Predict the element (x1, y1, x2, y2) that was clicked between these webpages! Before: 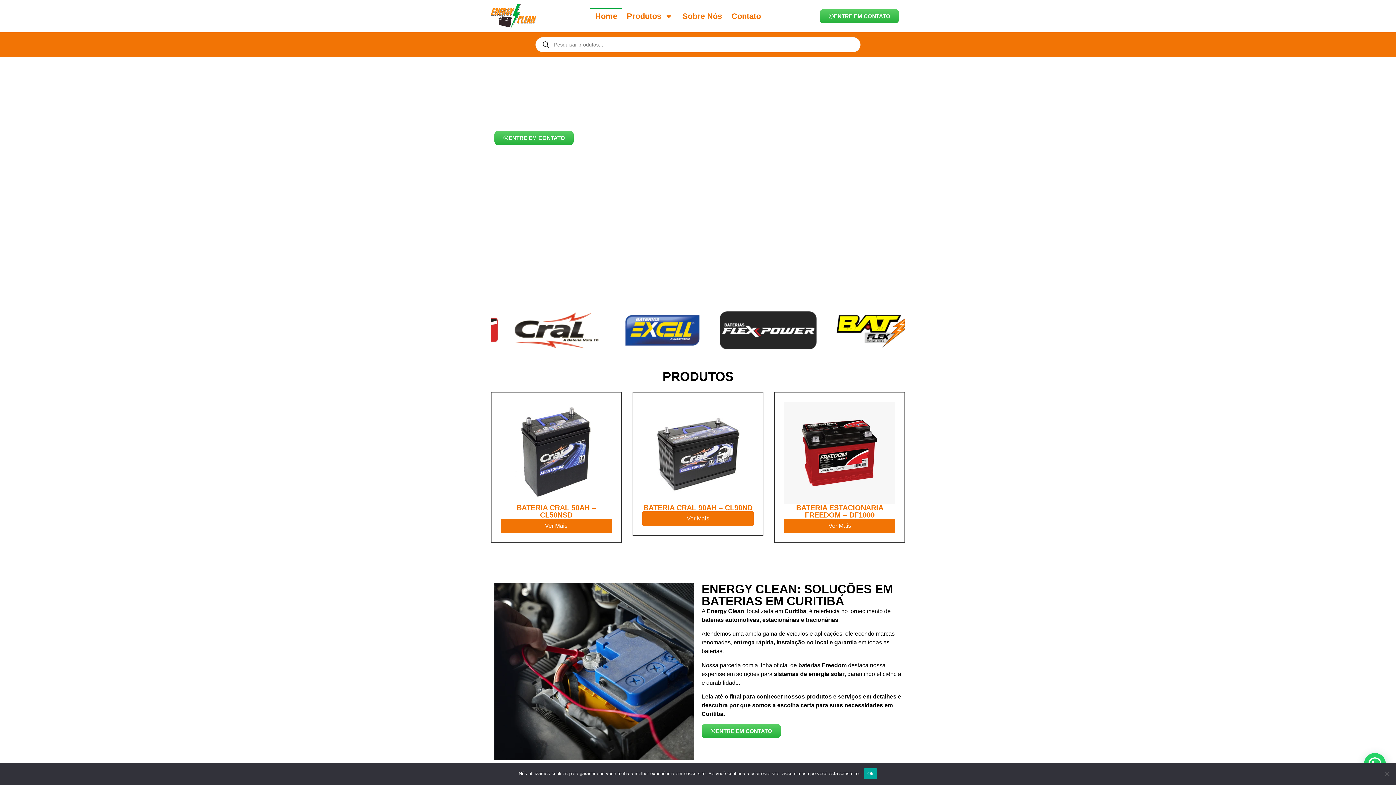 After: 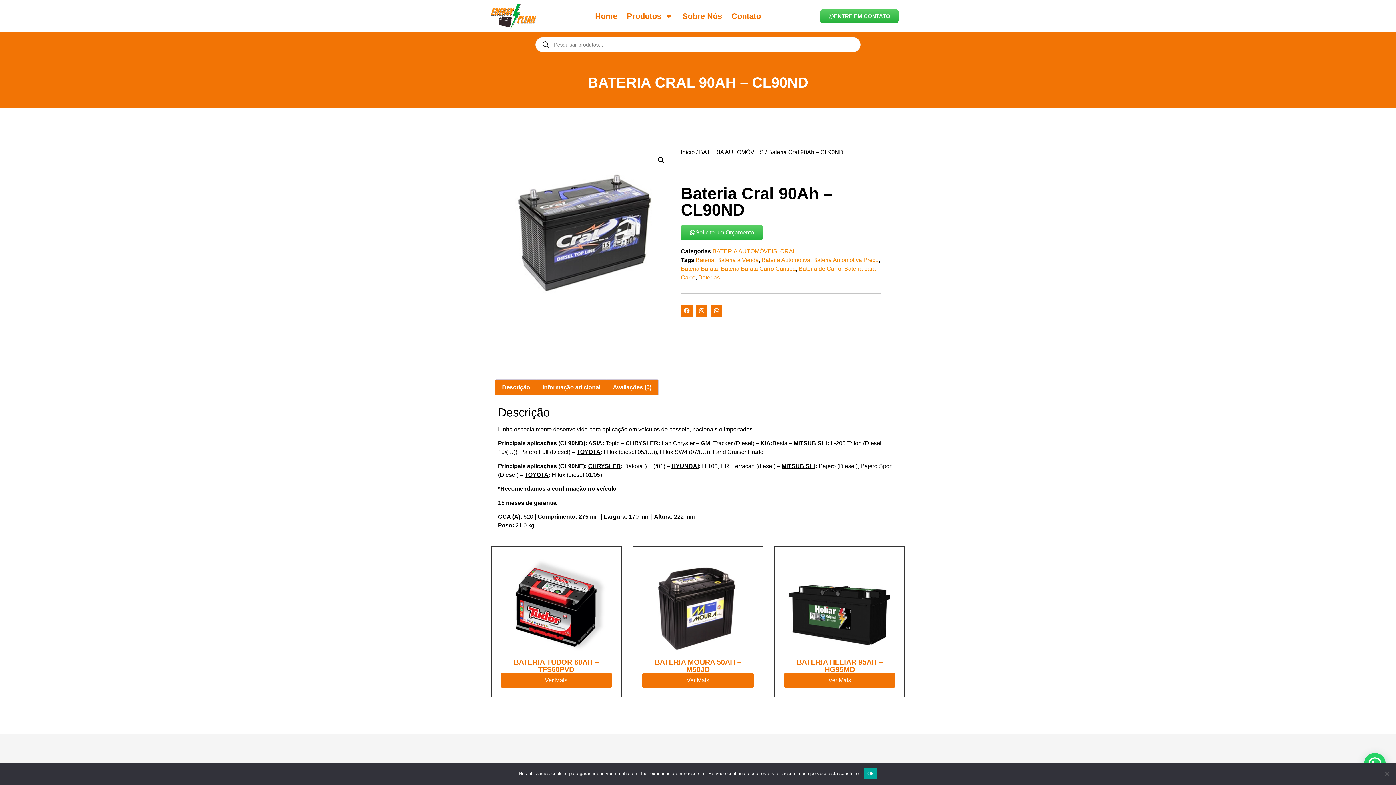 Action: bbox: (642, 401, 753, 504)